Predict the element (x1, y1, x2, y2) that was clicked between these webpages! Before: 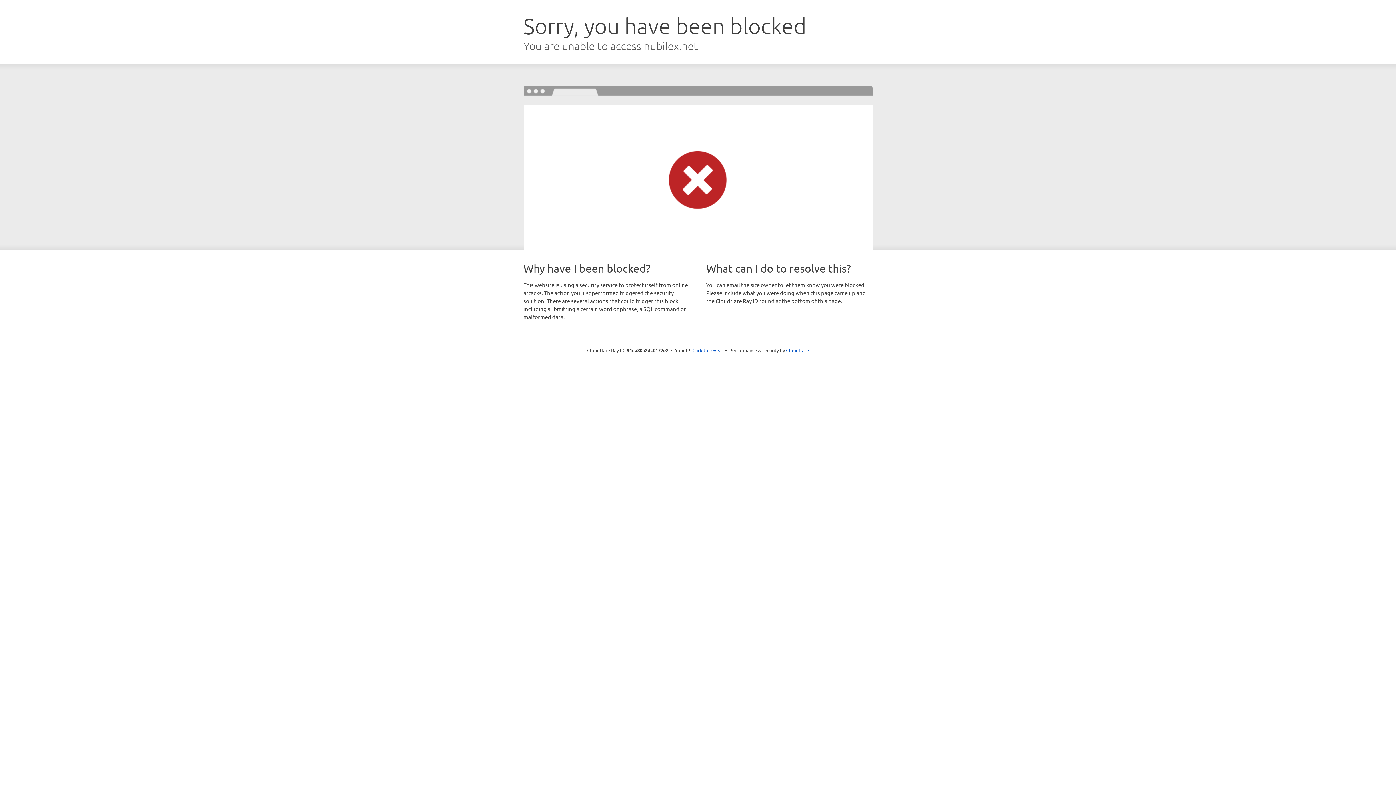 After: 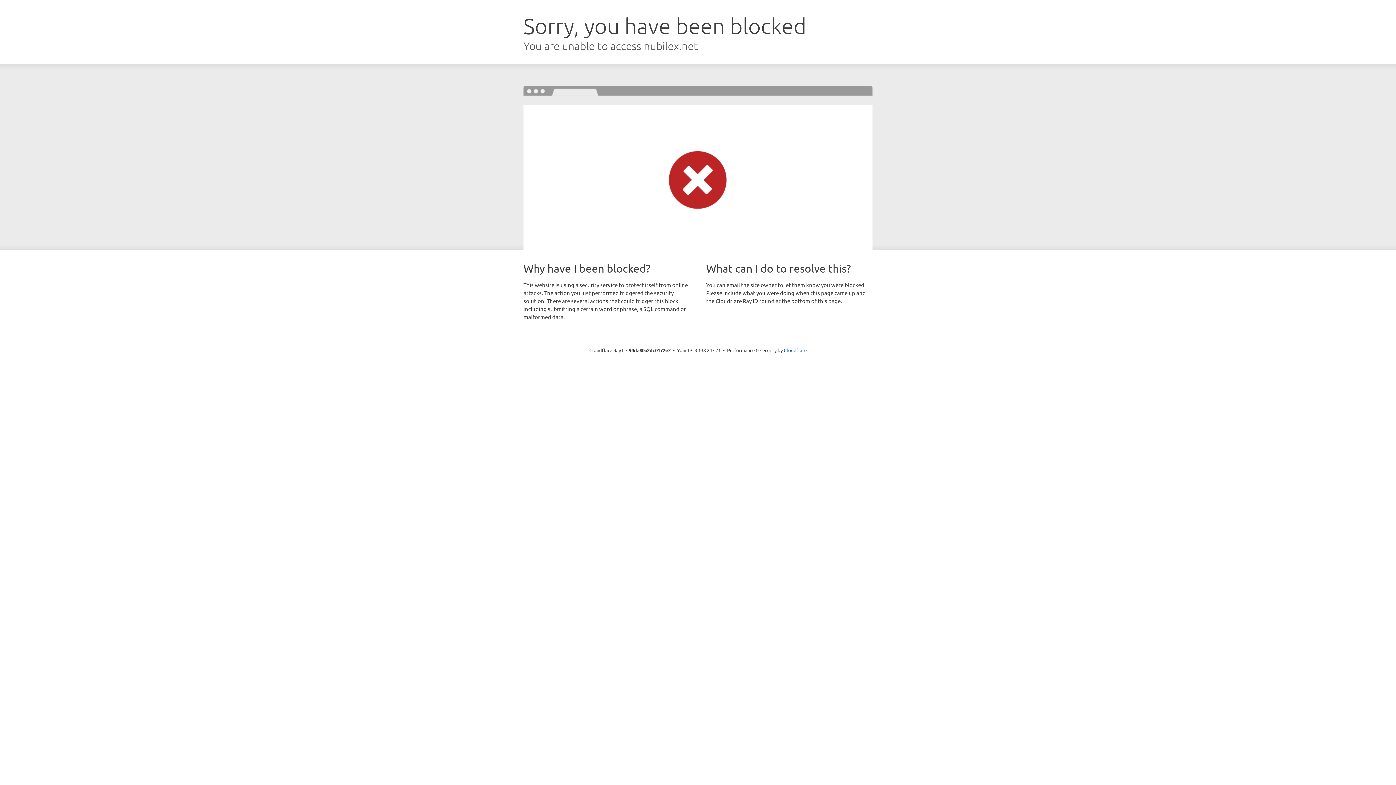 Action: bbox: (692, 346, 723, 353) label: Click to reveal